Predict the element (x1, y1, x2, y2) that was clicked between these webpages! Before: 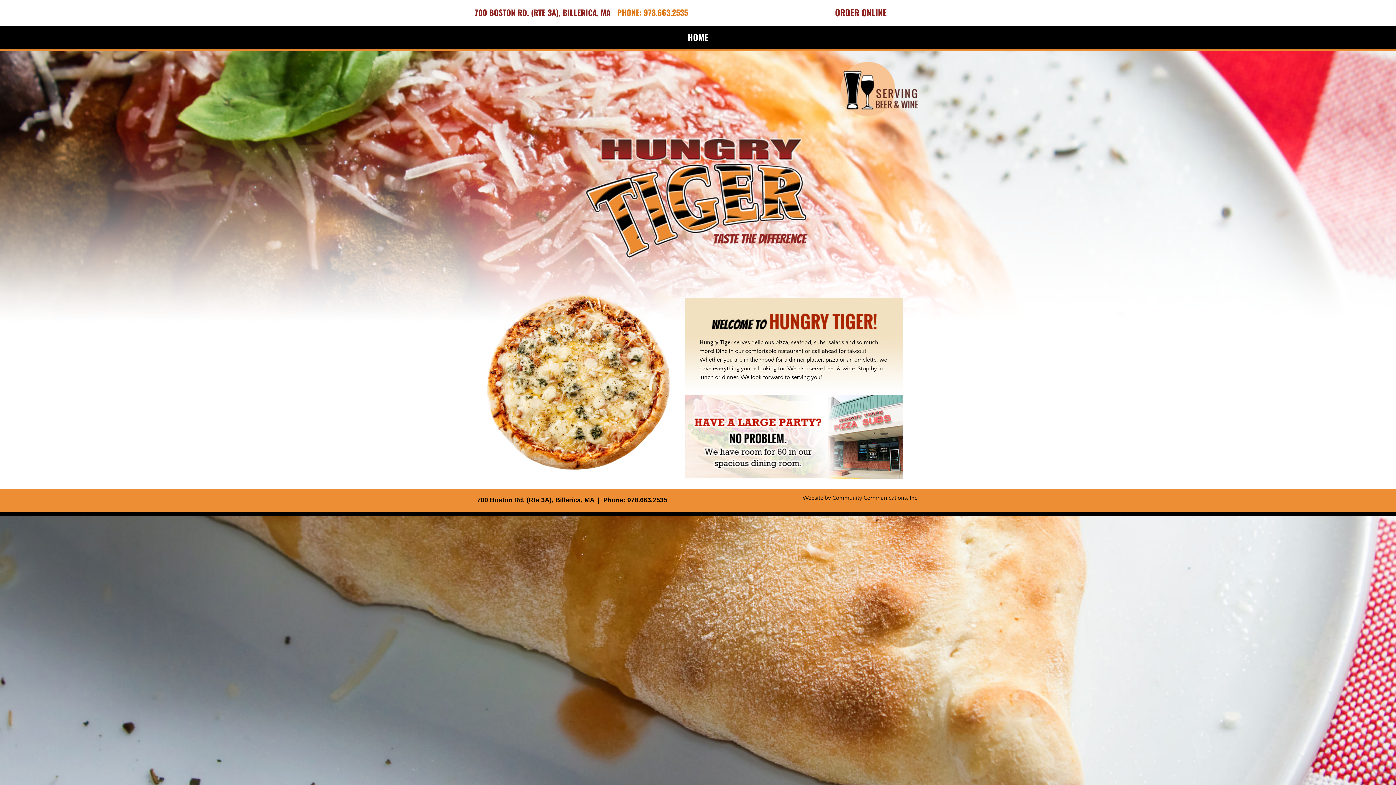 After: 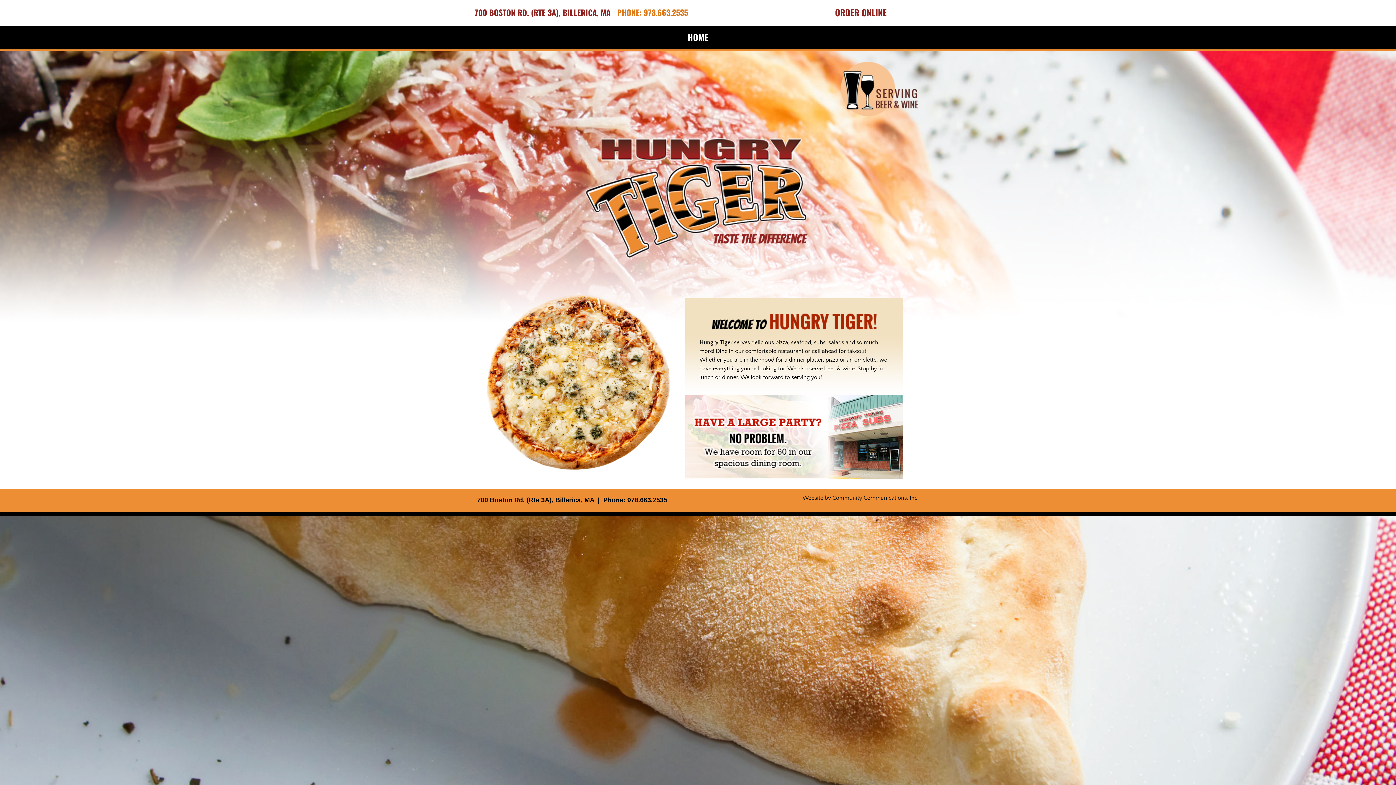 Action: label: HOME bbox: (673, 26, 723, 48)